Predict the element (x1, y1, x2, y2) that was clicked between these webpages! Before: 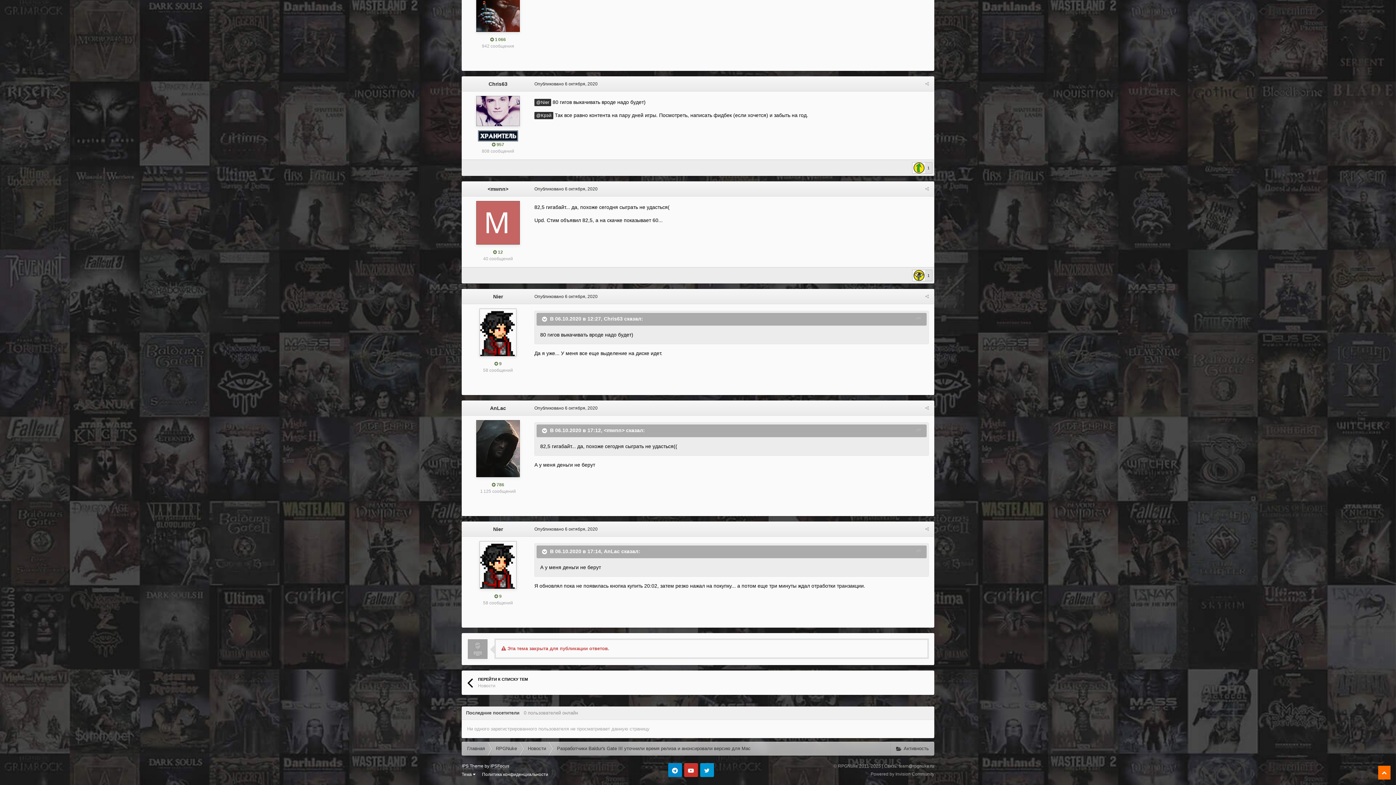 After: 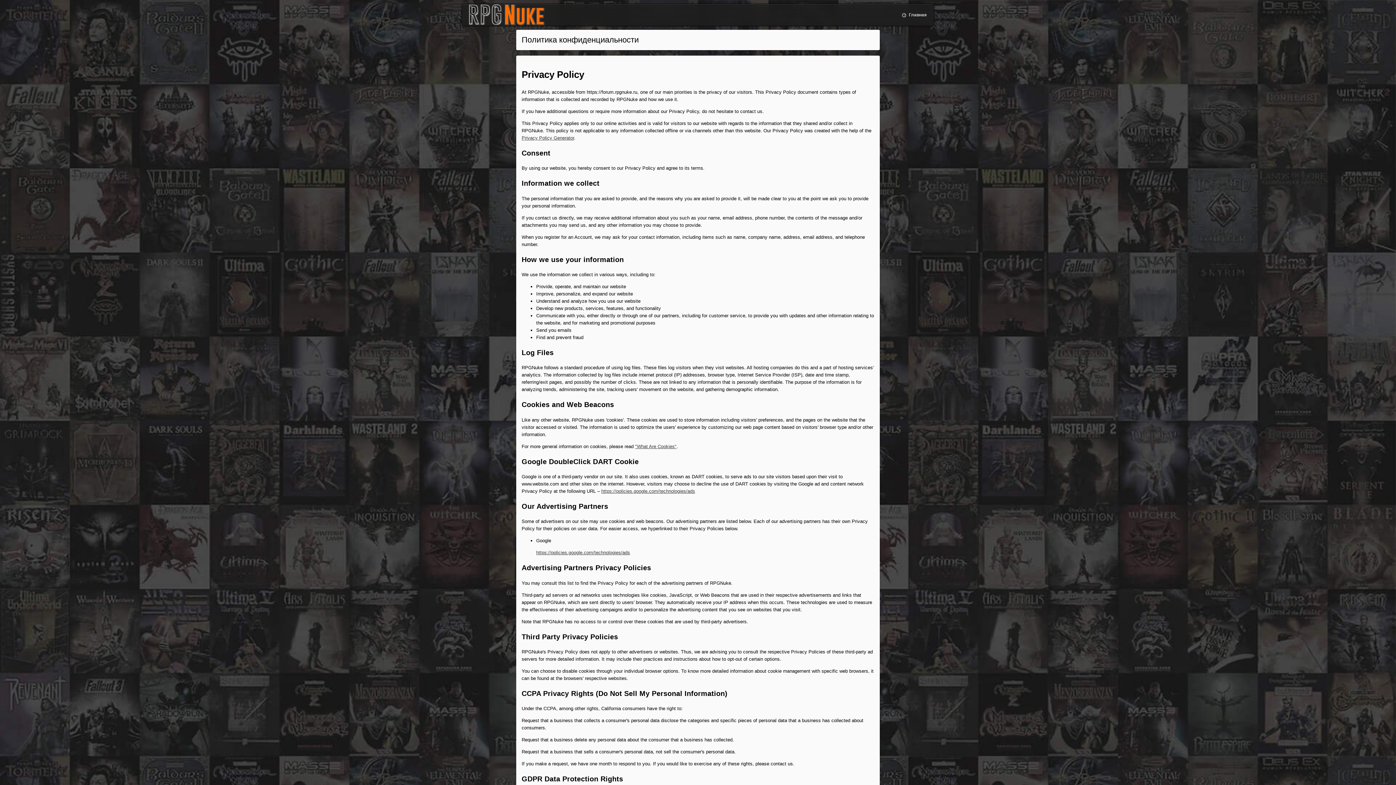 Action: label: Политика конфиденциальности bbox: (482, 772, 548, 777)